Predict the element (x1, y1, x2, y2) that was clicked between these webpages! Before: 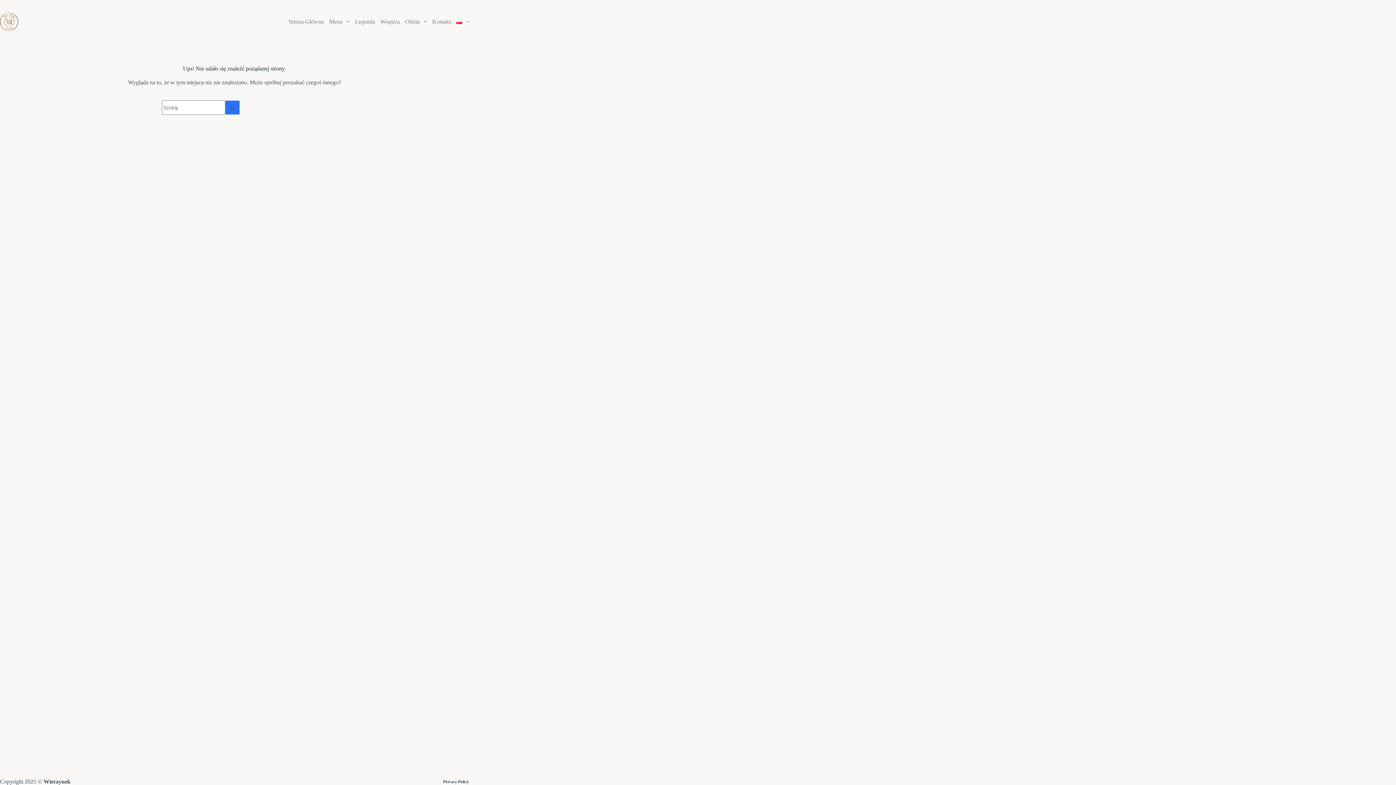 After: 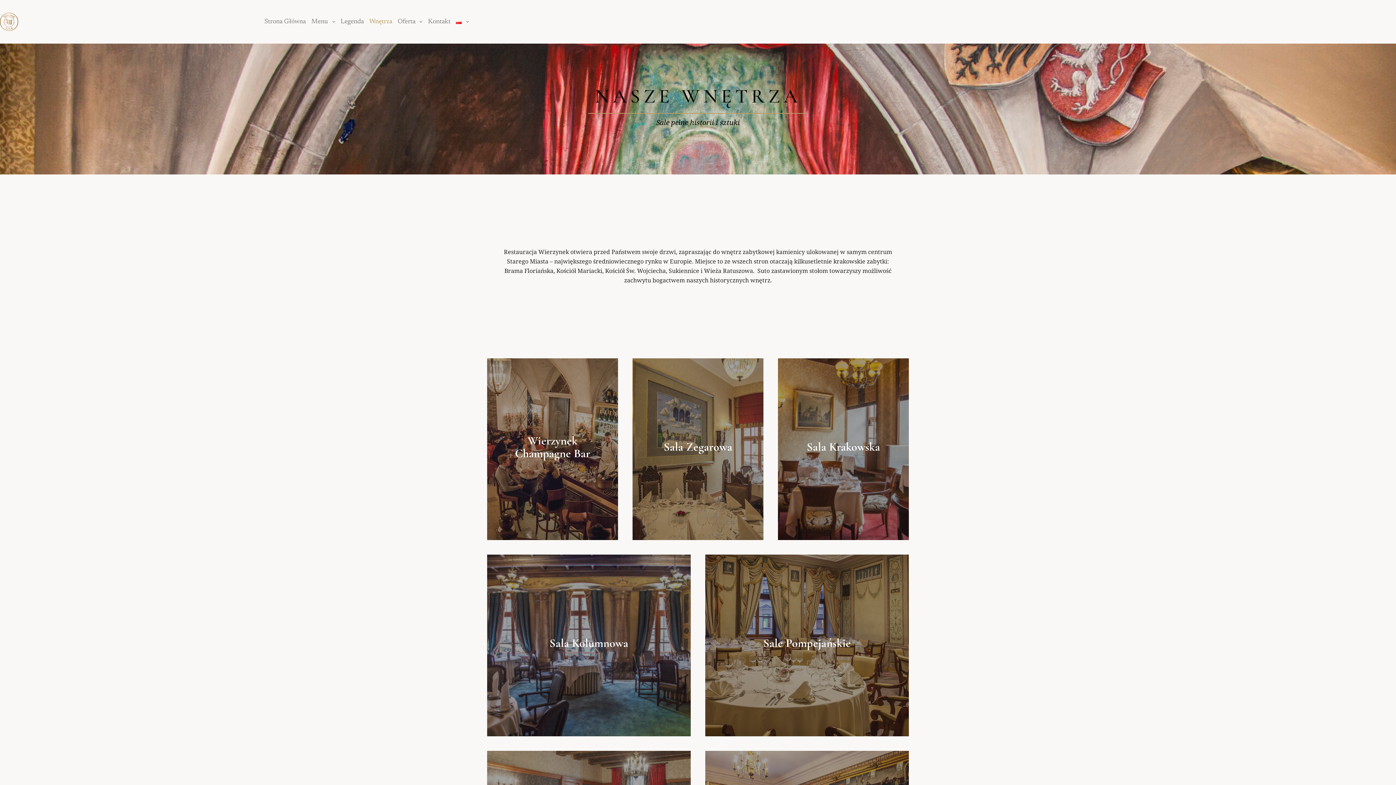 Action: bbox: (377, 0, 402, 43) label: Wnętrza